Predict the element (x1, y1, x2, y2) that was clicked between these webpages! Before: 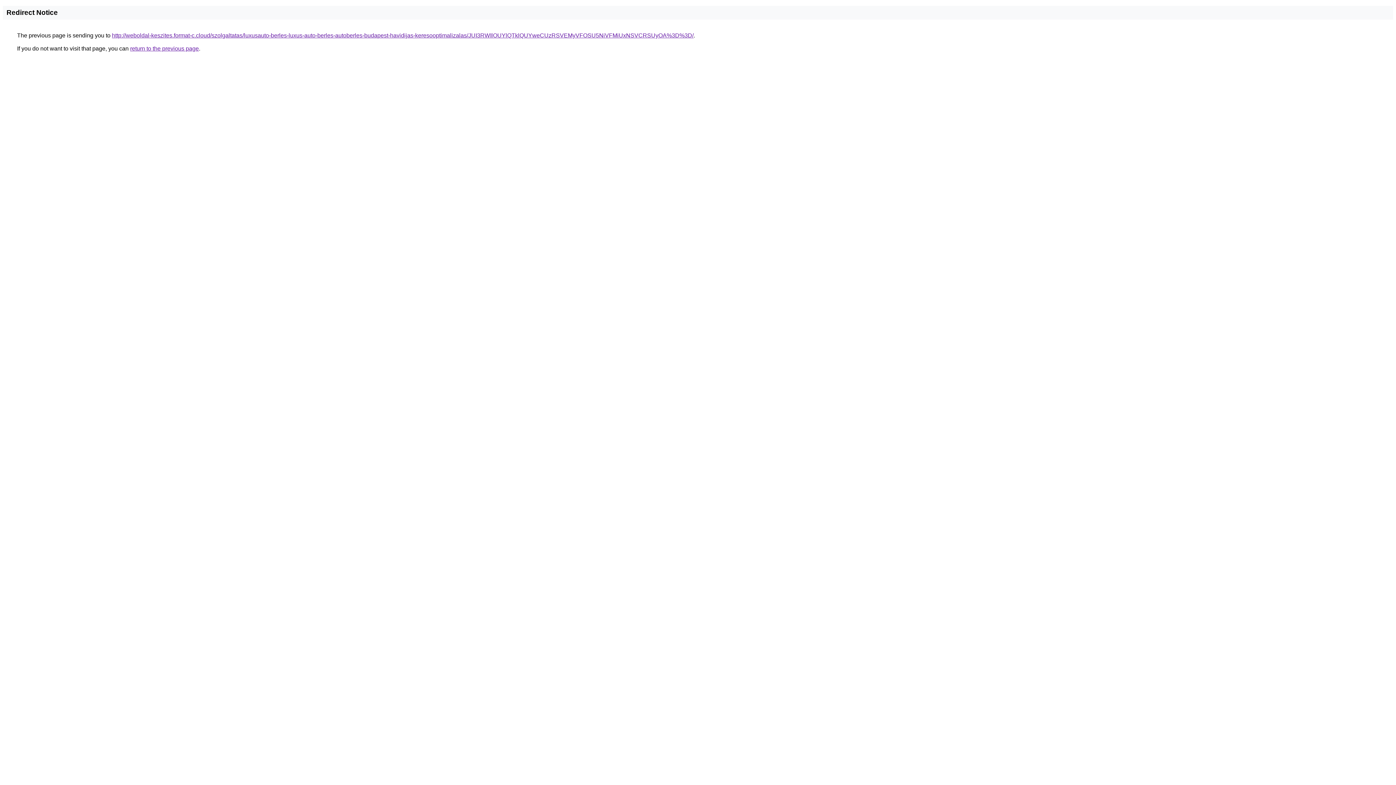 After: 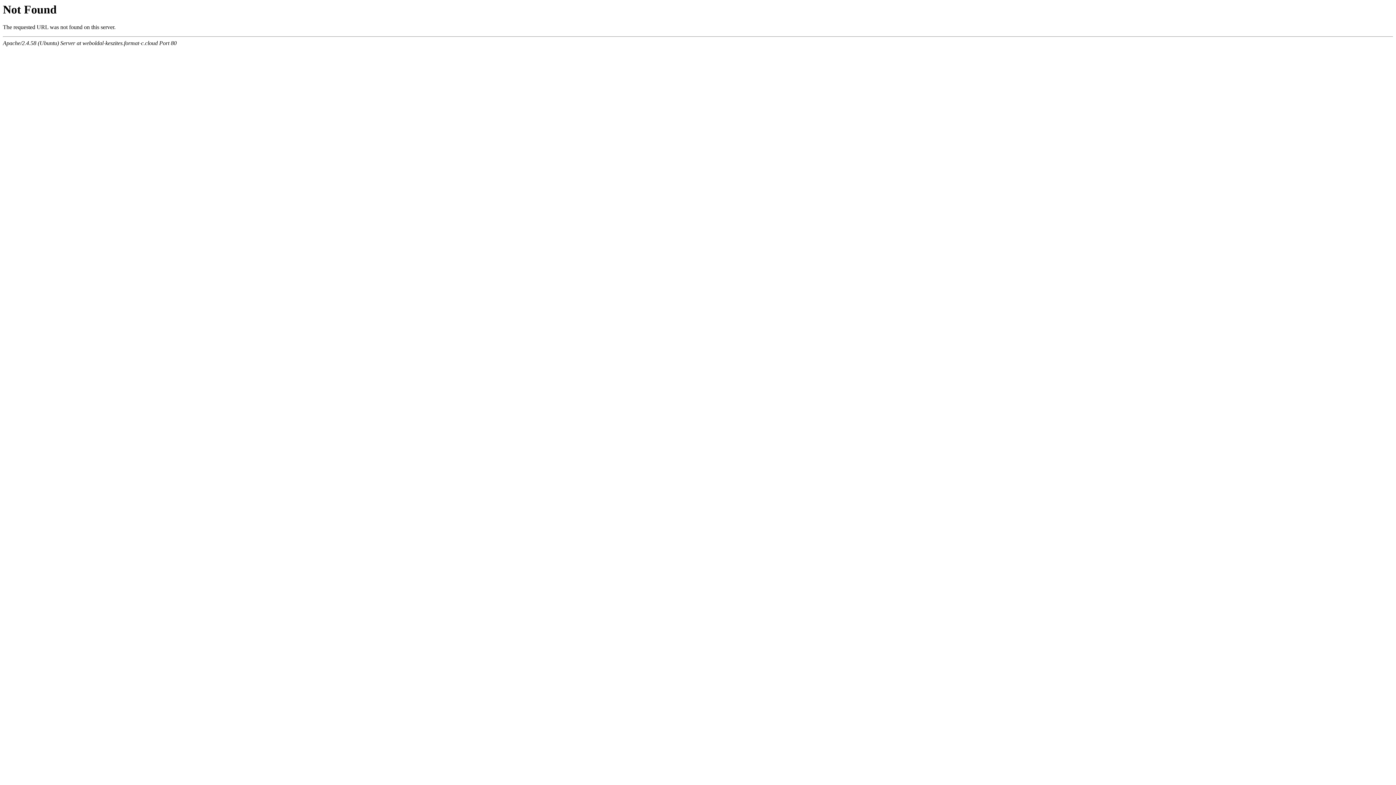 Action: label: http://weboldal-keszites.format-c.cloud/szolgaltatas/luxusauto-berles-luxus-auto-berles-autoberles-budapest-havidijas-keresooptimalizalas/JUI3RWIlOUYlQTklQUYweCUzRSVEMyVFOSU5NiVFMiUxNSVCRSUyOA%3D%3D/ bbox: (112, 32, 693, 38)